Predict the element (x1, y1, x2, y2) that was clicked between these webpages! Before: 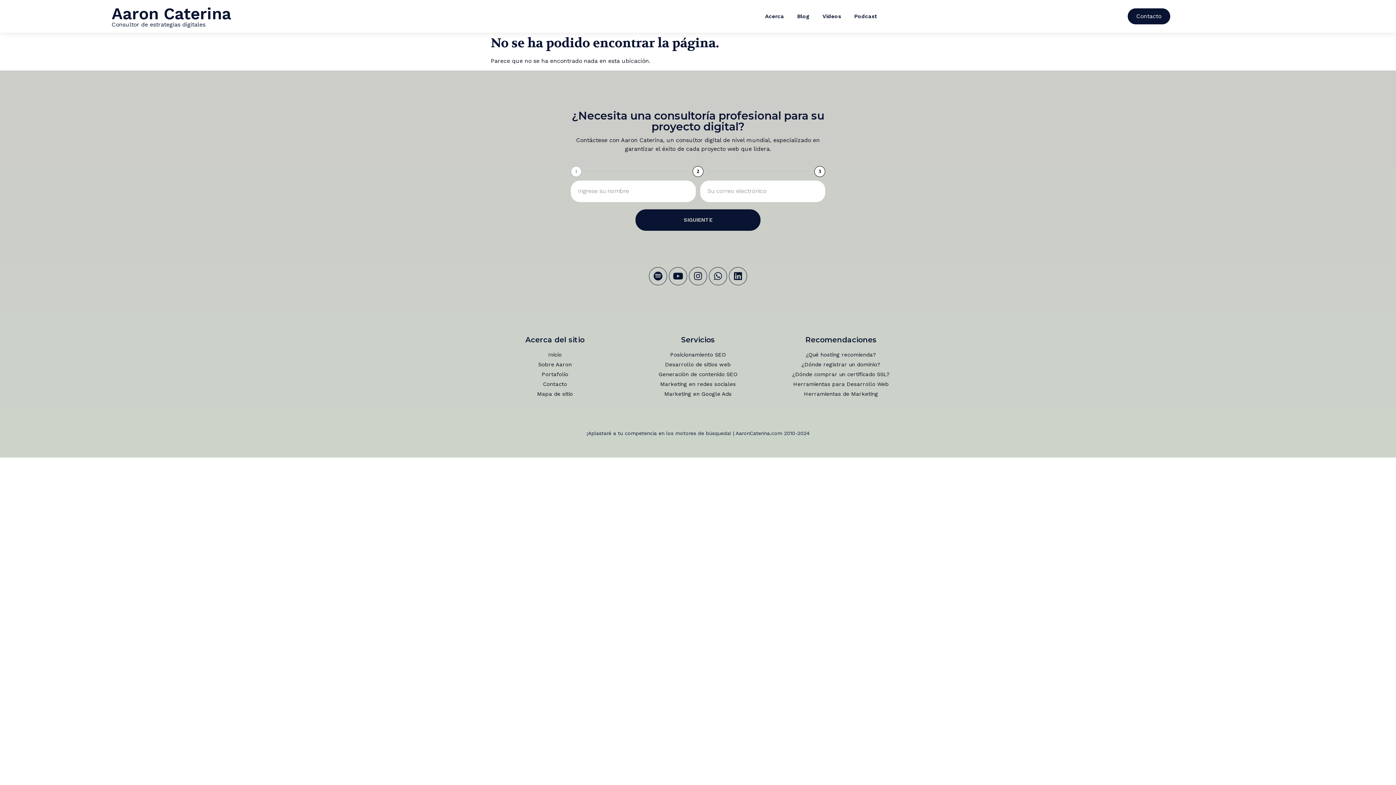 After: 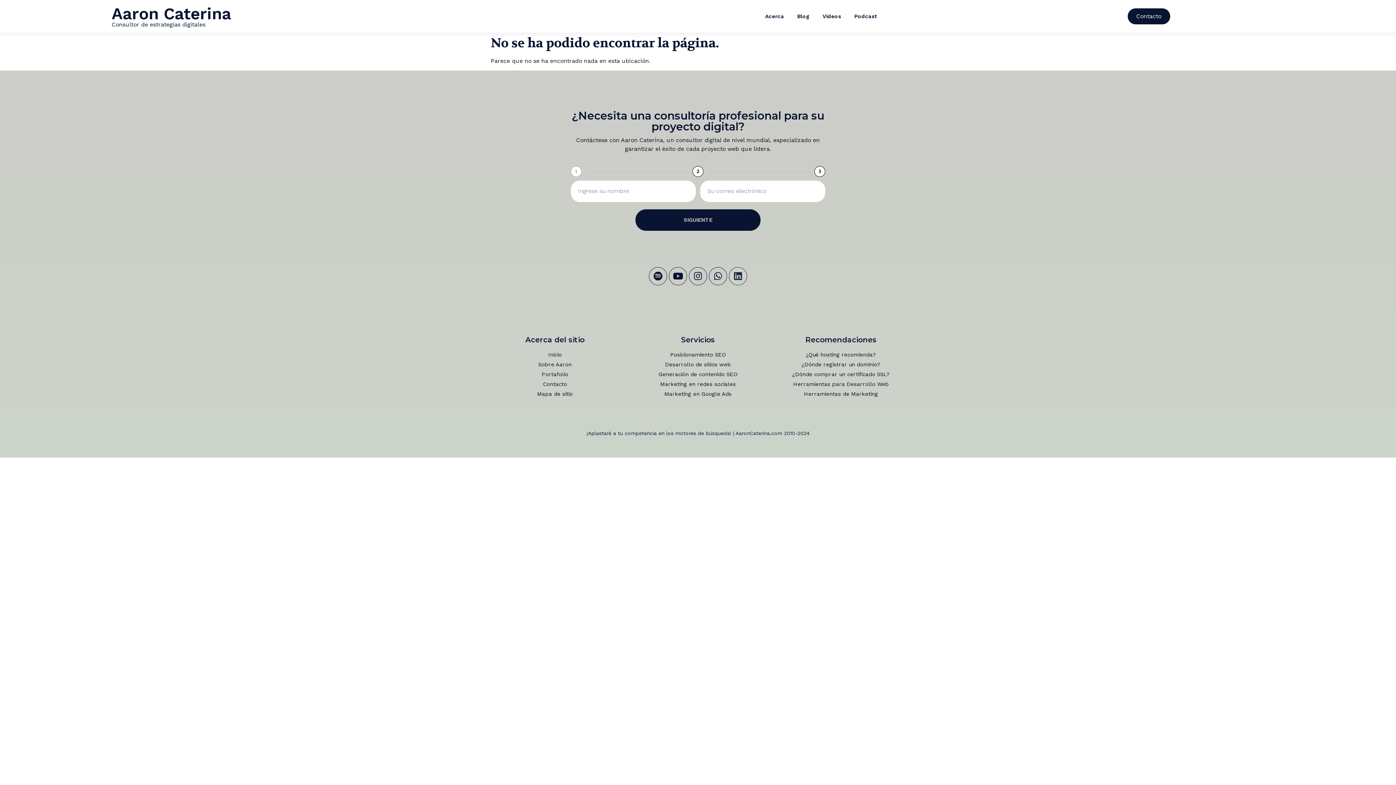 Action: bbox: (729, 267, 747, 285) label: Linkedin